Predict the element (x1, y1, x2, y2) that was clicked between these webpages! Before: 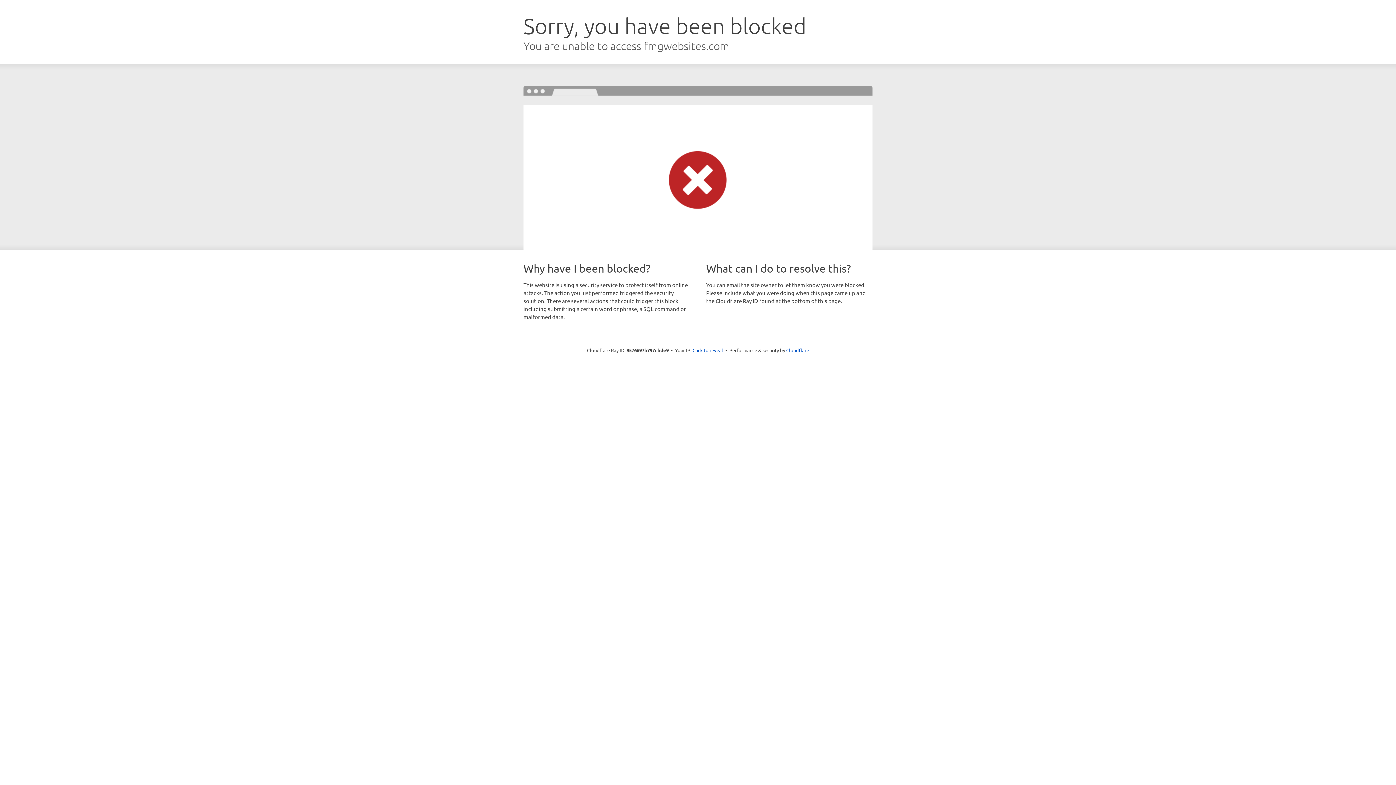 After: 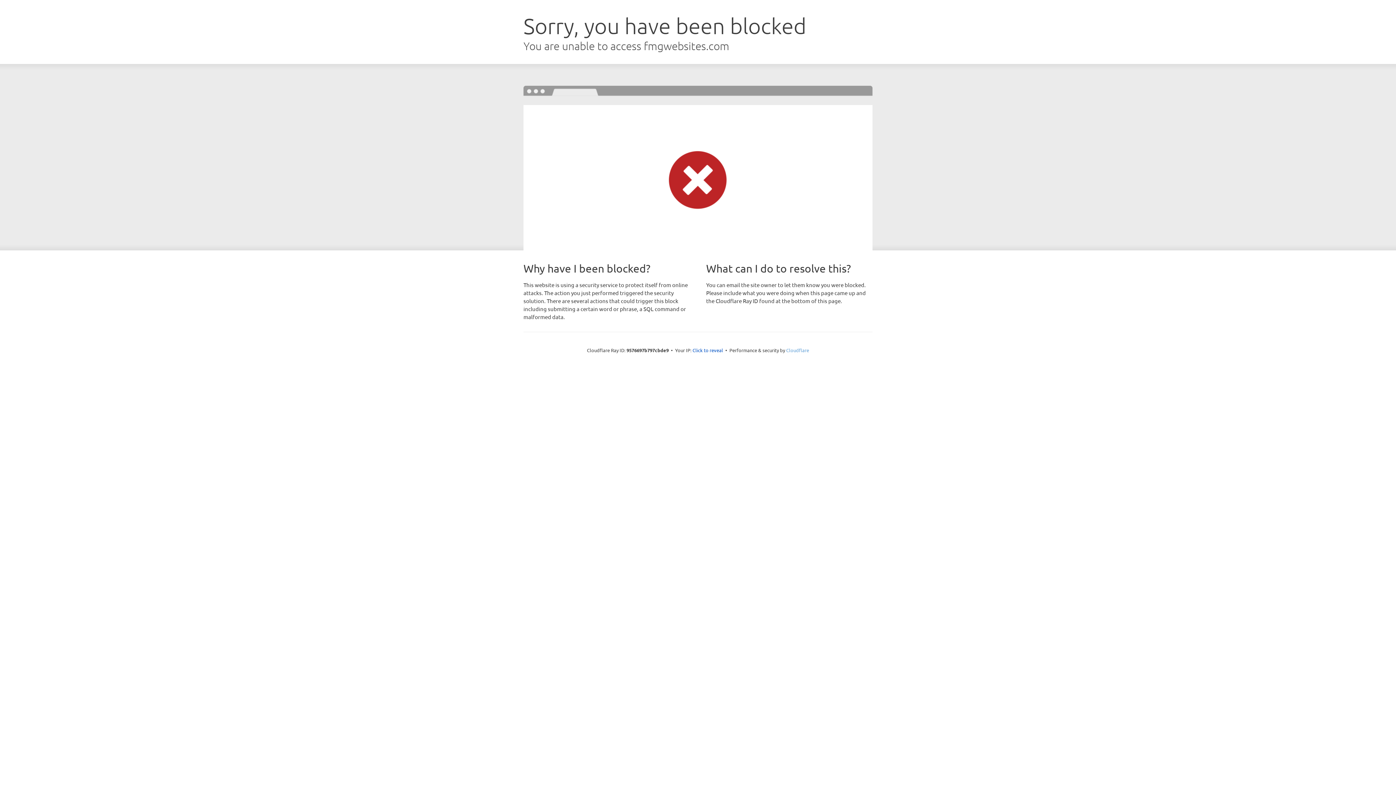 Action: label: Cloudflare bbox: (786, 347, 809, 353)